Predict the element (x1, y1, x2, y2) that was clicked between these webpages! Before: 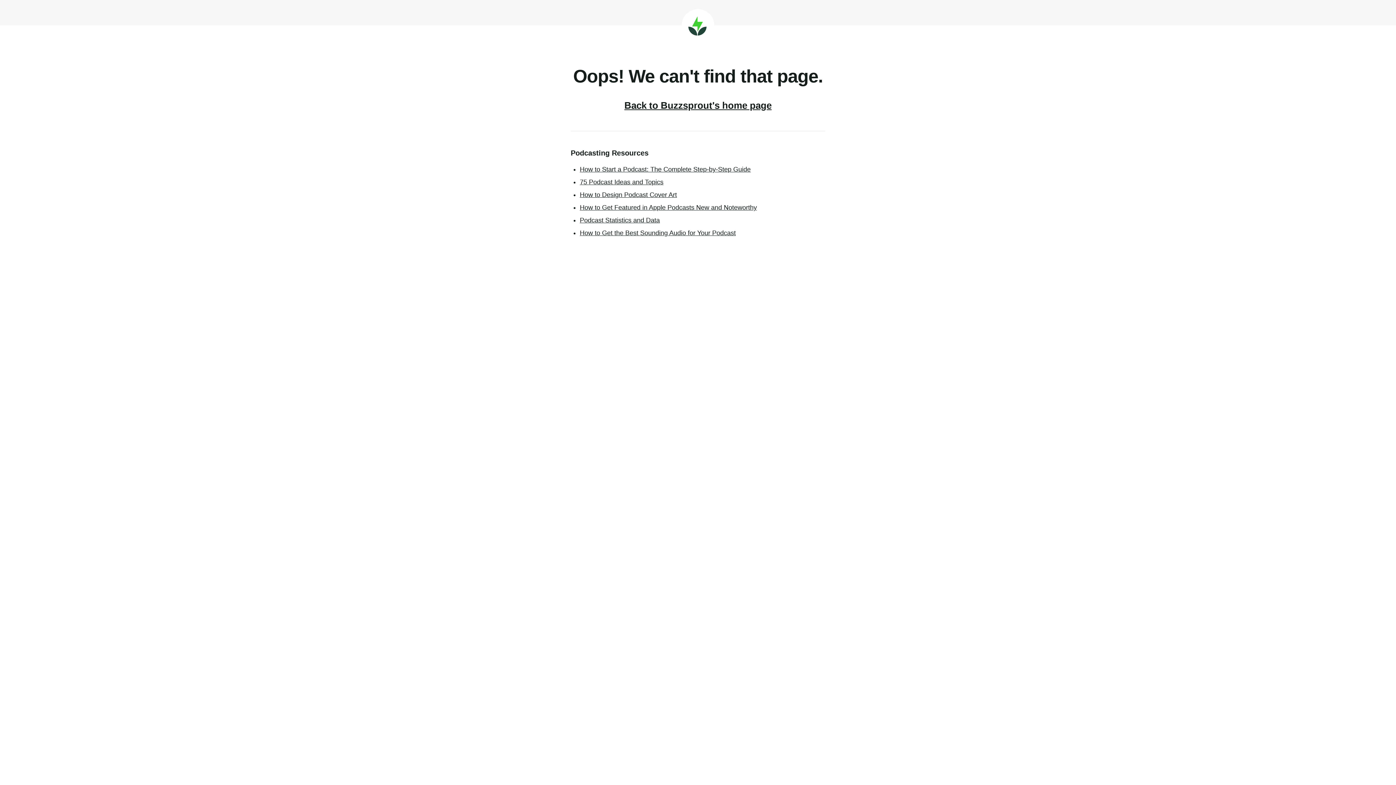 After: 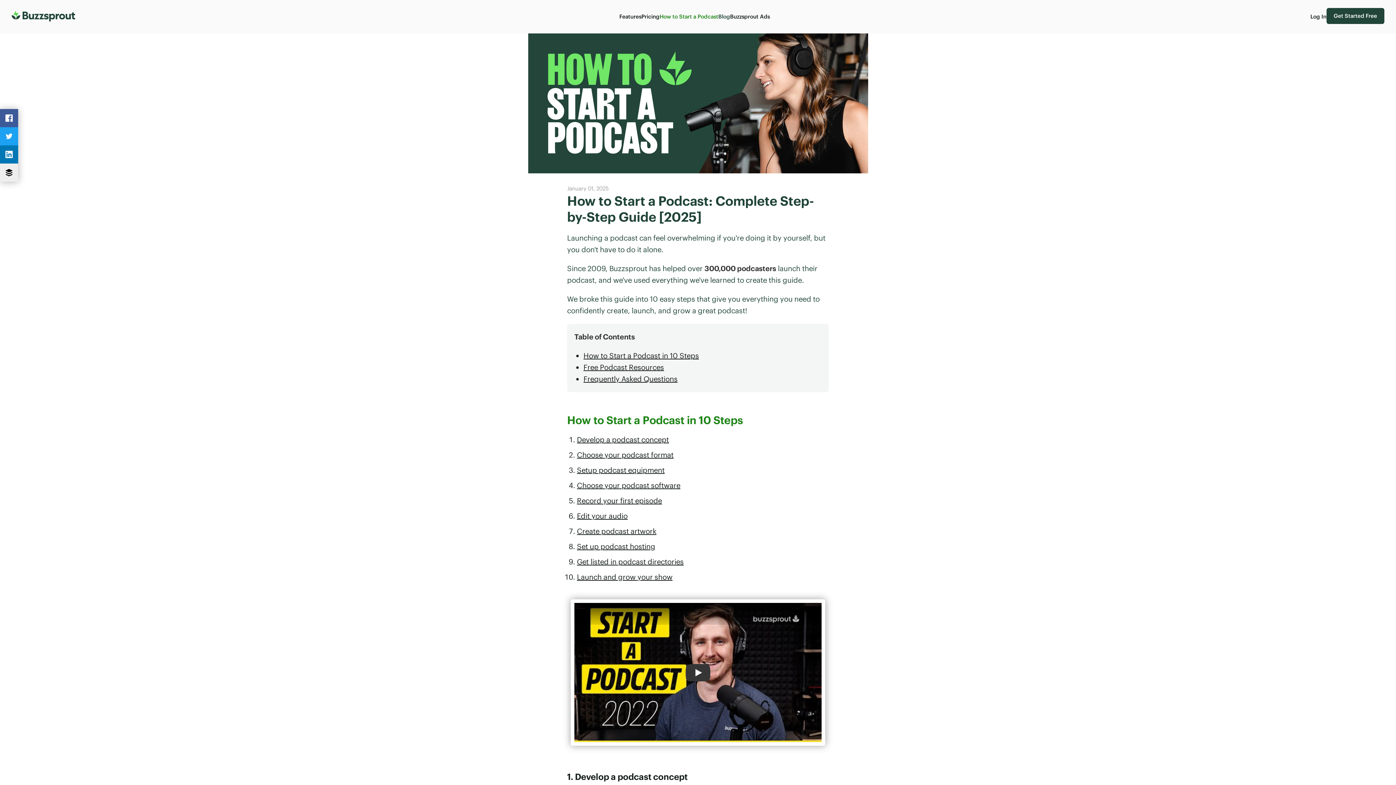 Action: bbox: (580, 165, 750, 173) label: How to Start a Podcast: The Complete Step-by-Step Guide